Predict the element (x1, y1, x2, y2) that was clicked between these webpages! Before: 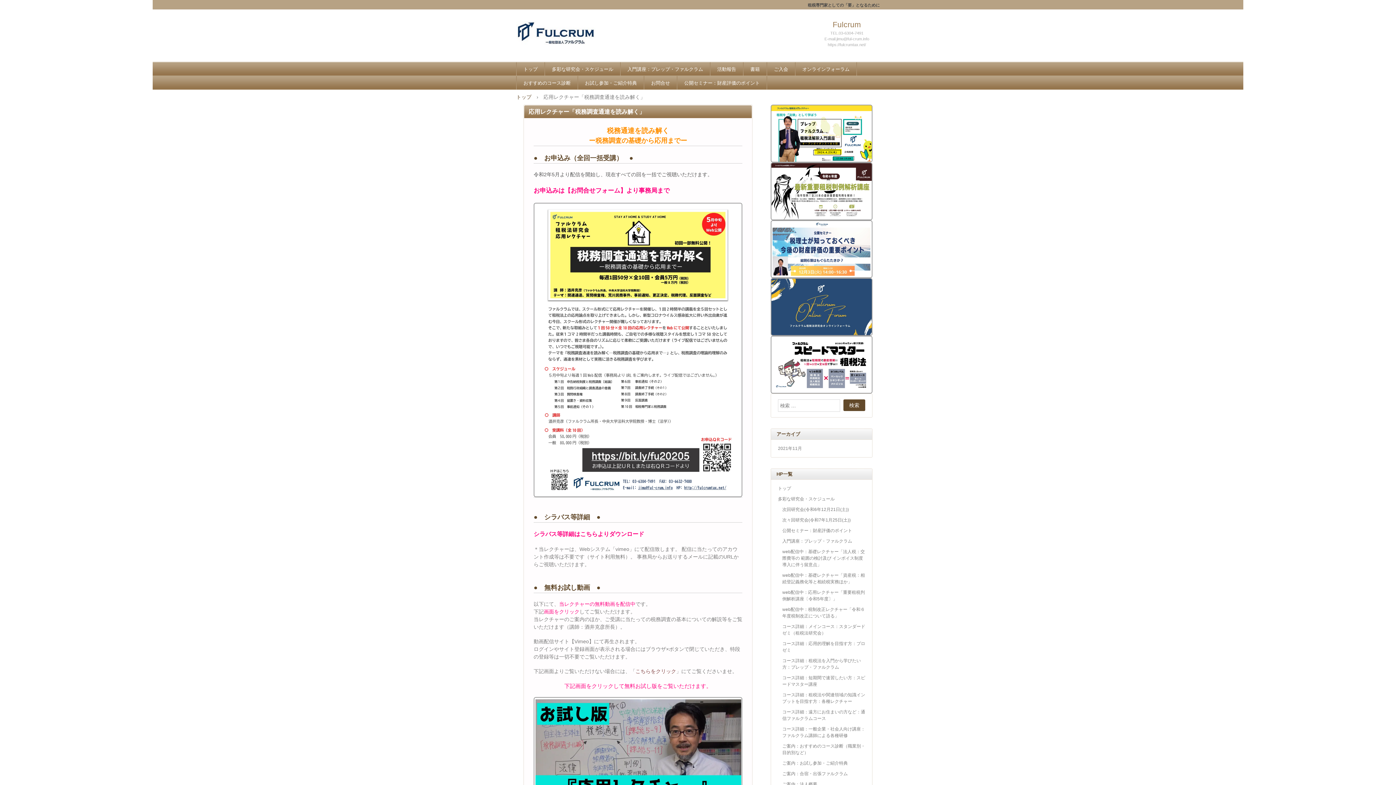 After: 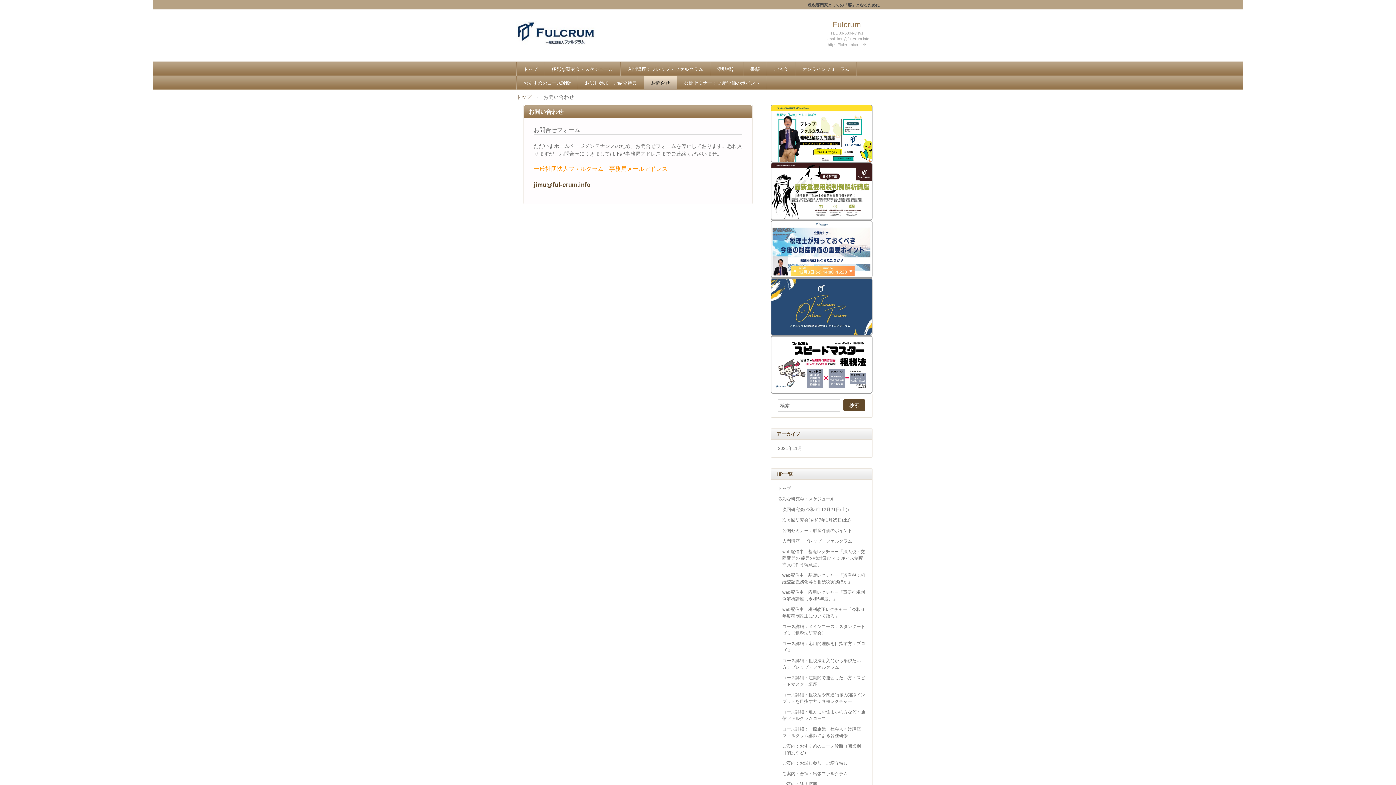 Action: bbox: (644, 76, 677, 89) label: お問合せ